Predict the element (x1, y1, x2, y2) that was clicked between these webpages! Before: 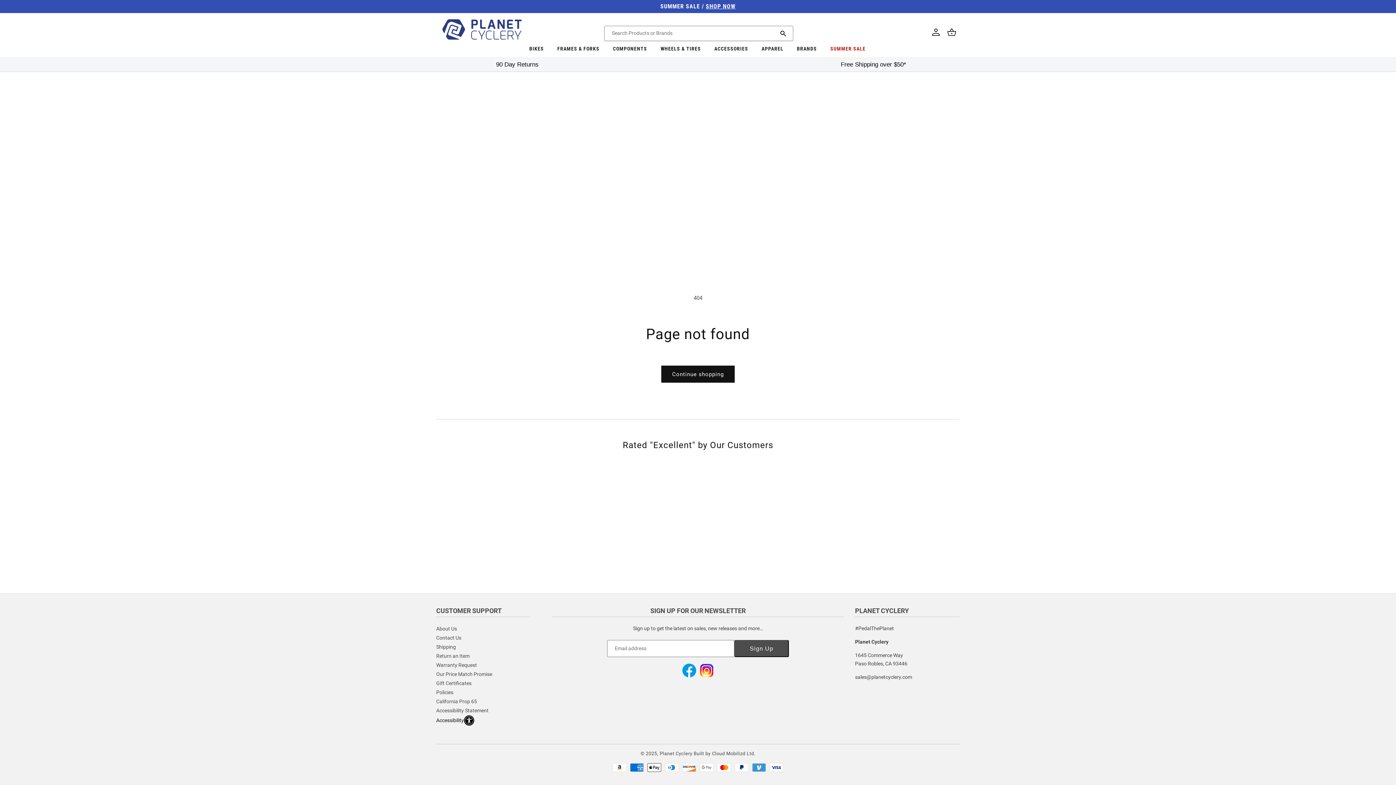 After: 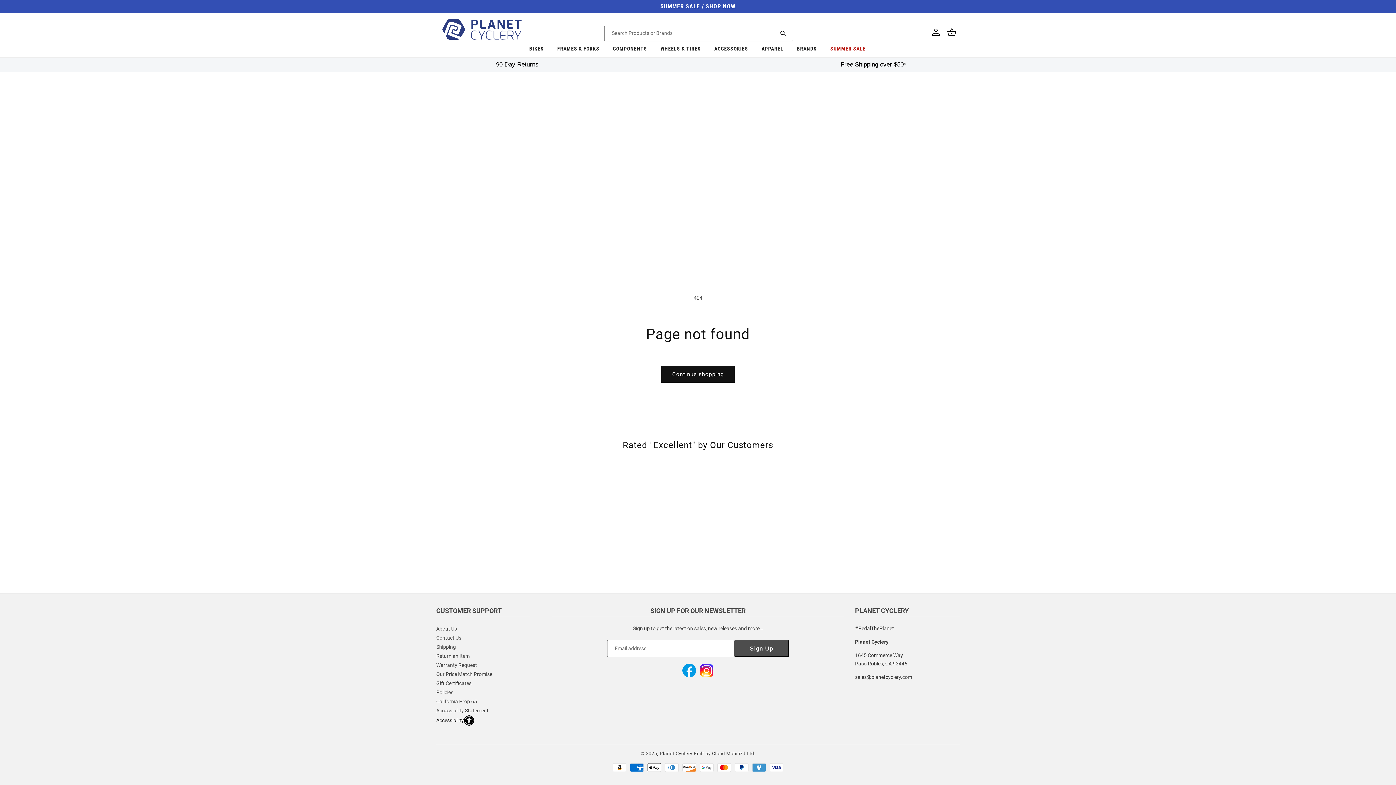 Action: label: WHEELS & TIRES bbox: (654, 42, 707, 57)